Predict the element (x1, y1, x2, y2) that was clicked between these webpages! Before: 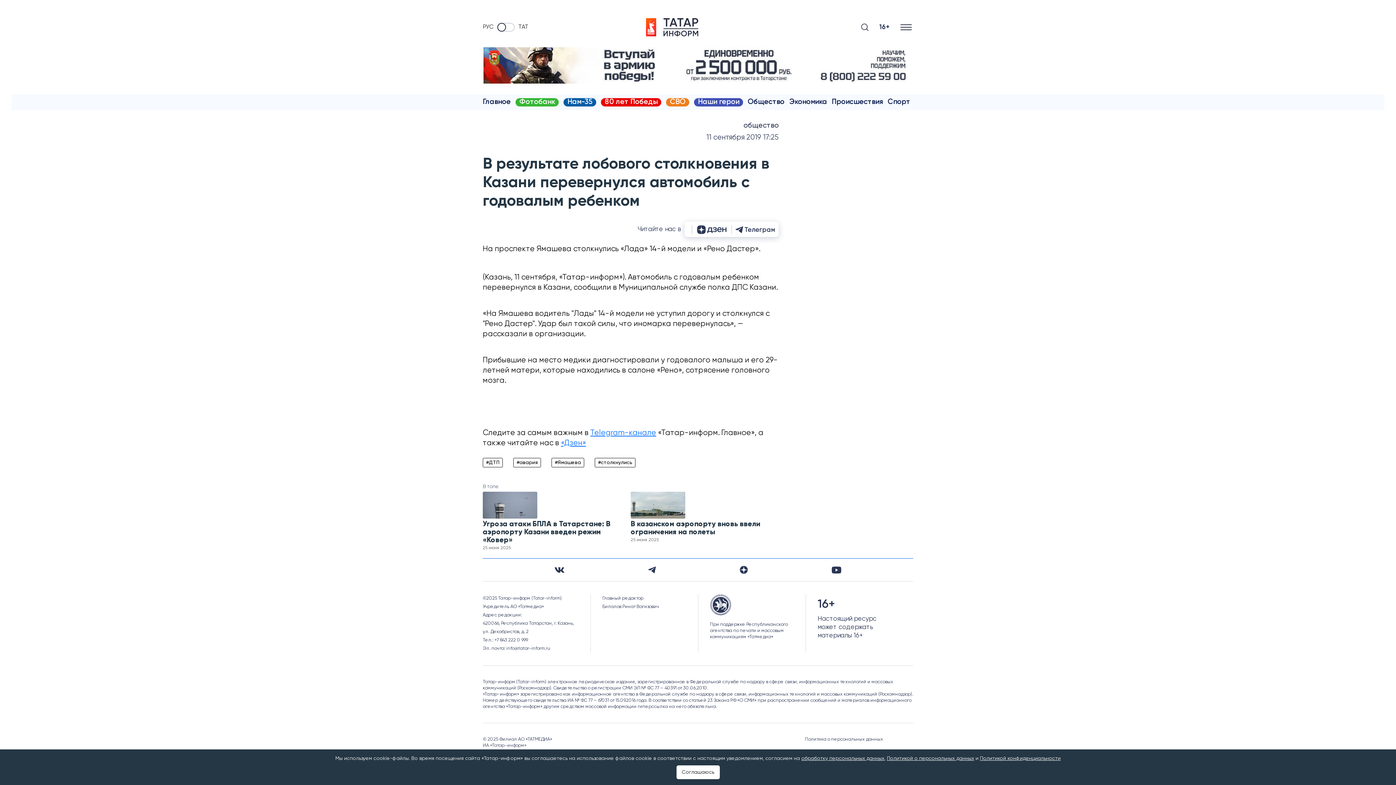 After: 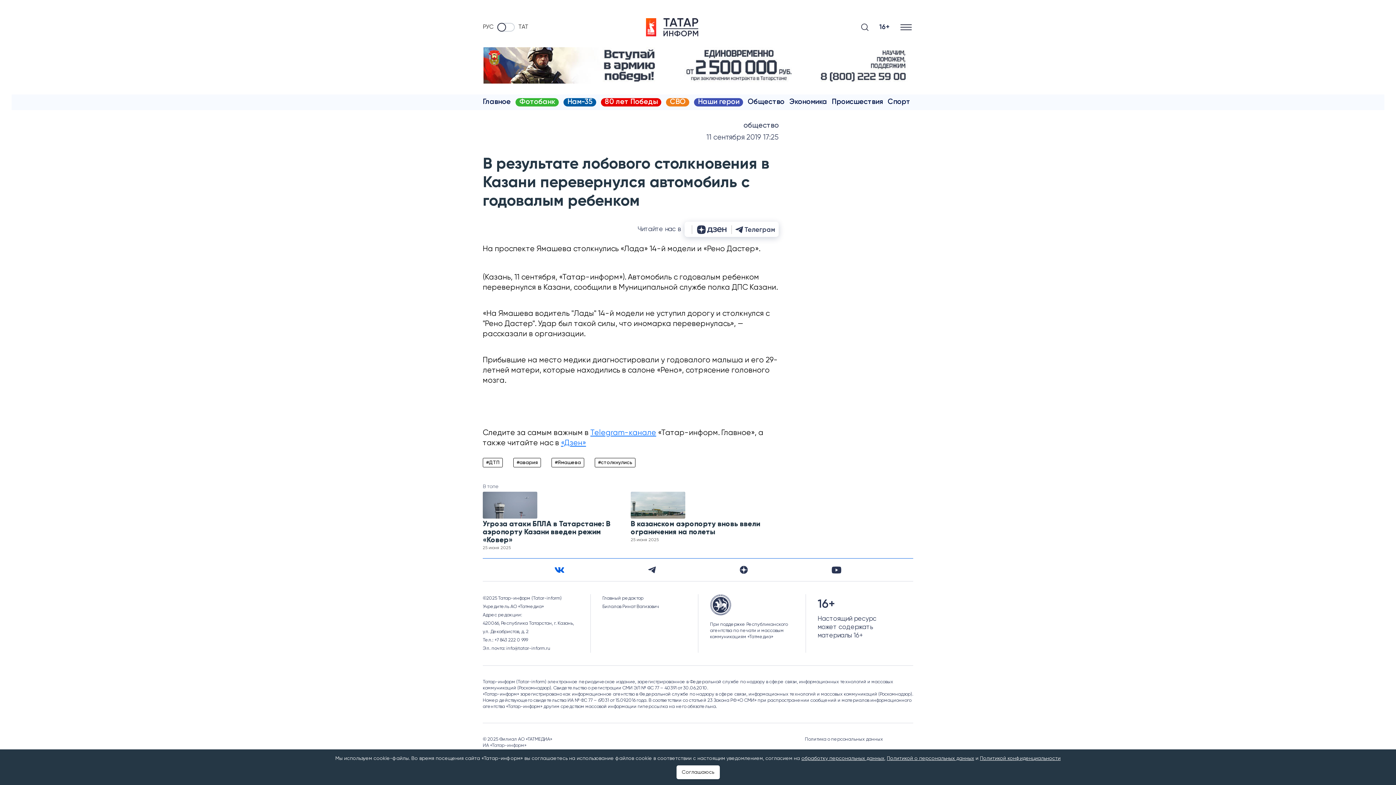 Action: bbox: (551, 563, 568, 576)